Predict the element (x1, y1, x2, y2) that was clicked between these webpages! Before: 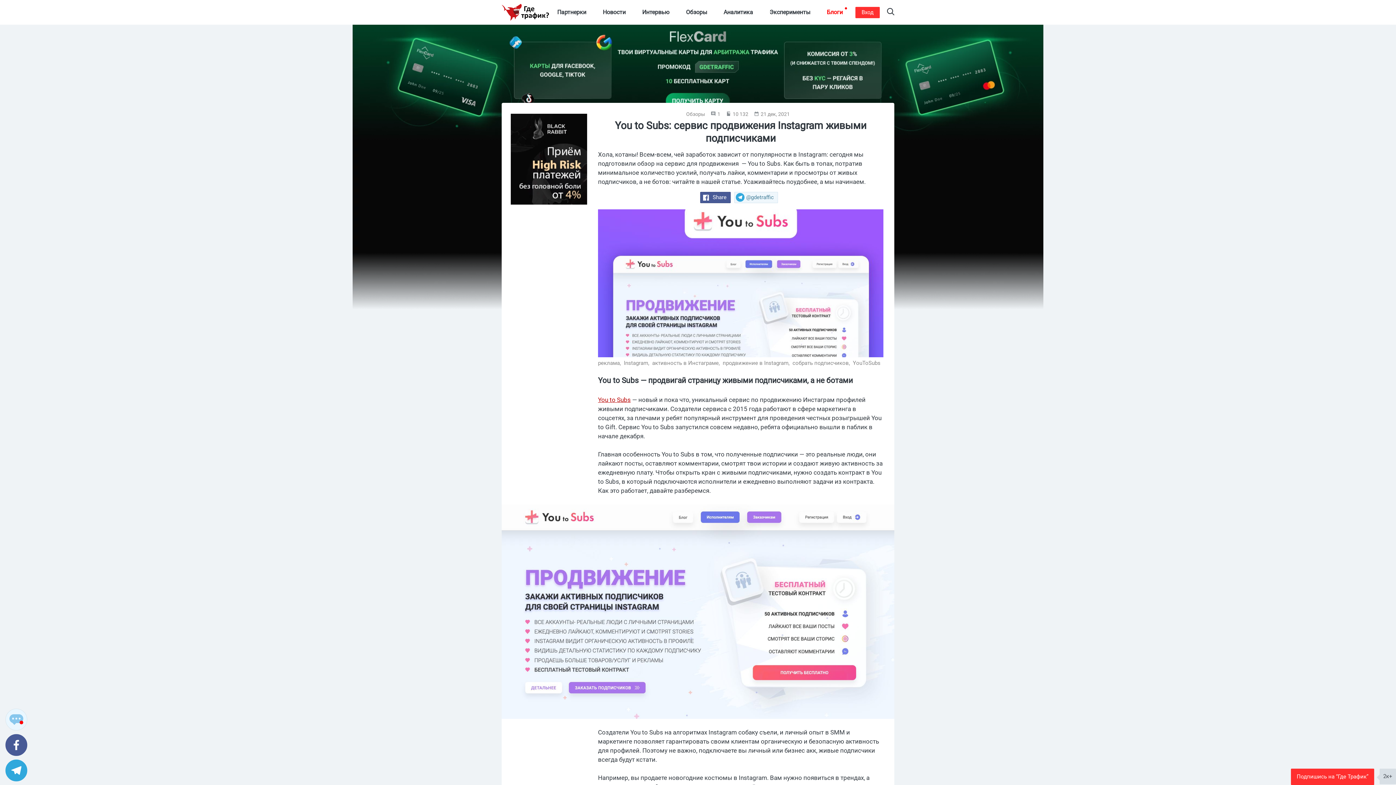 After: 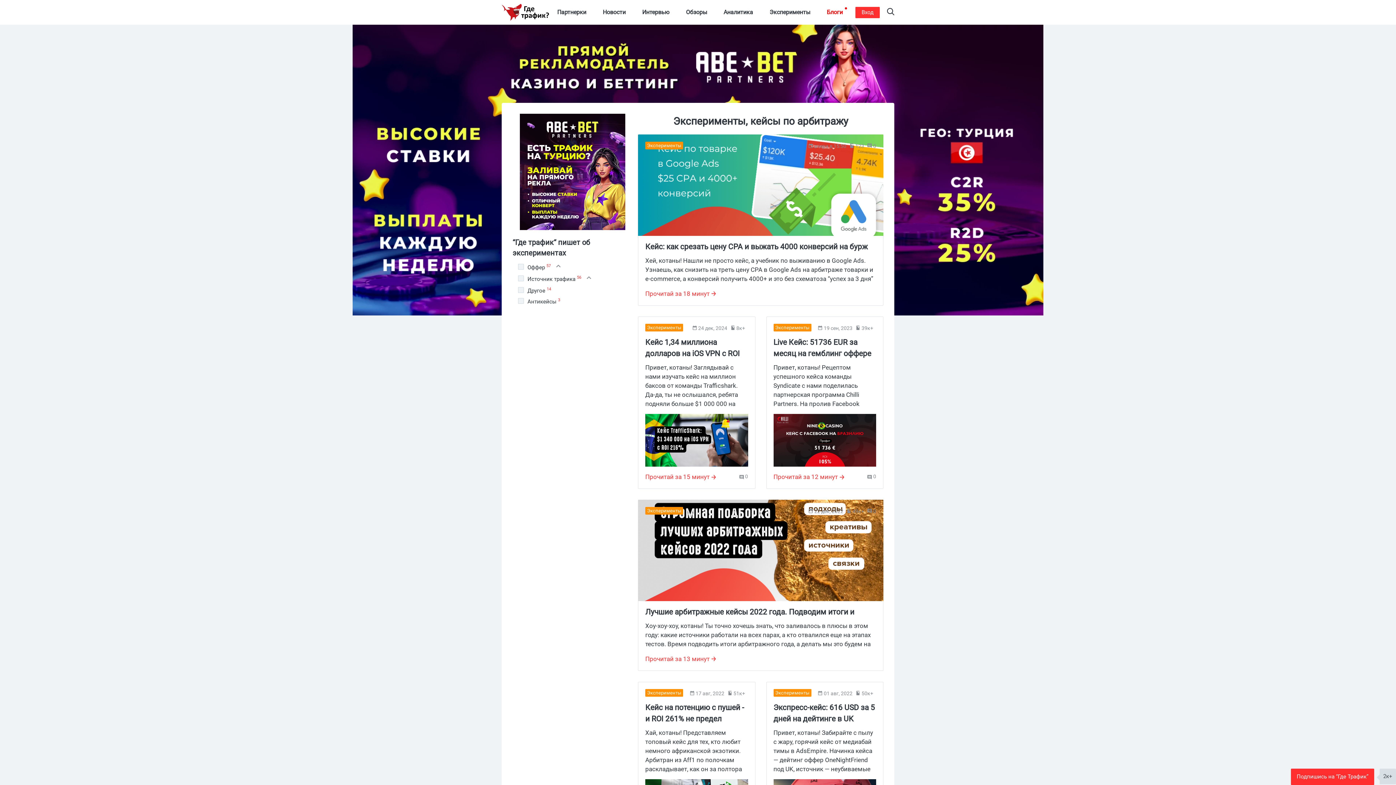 Action: label: Эксперименты bbox: (766, 5, 814, 19)